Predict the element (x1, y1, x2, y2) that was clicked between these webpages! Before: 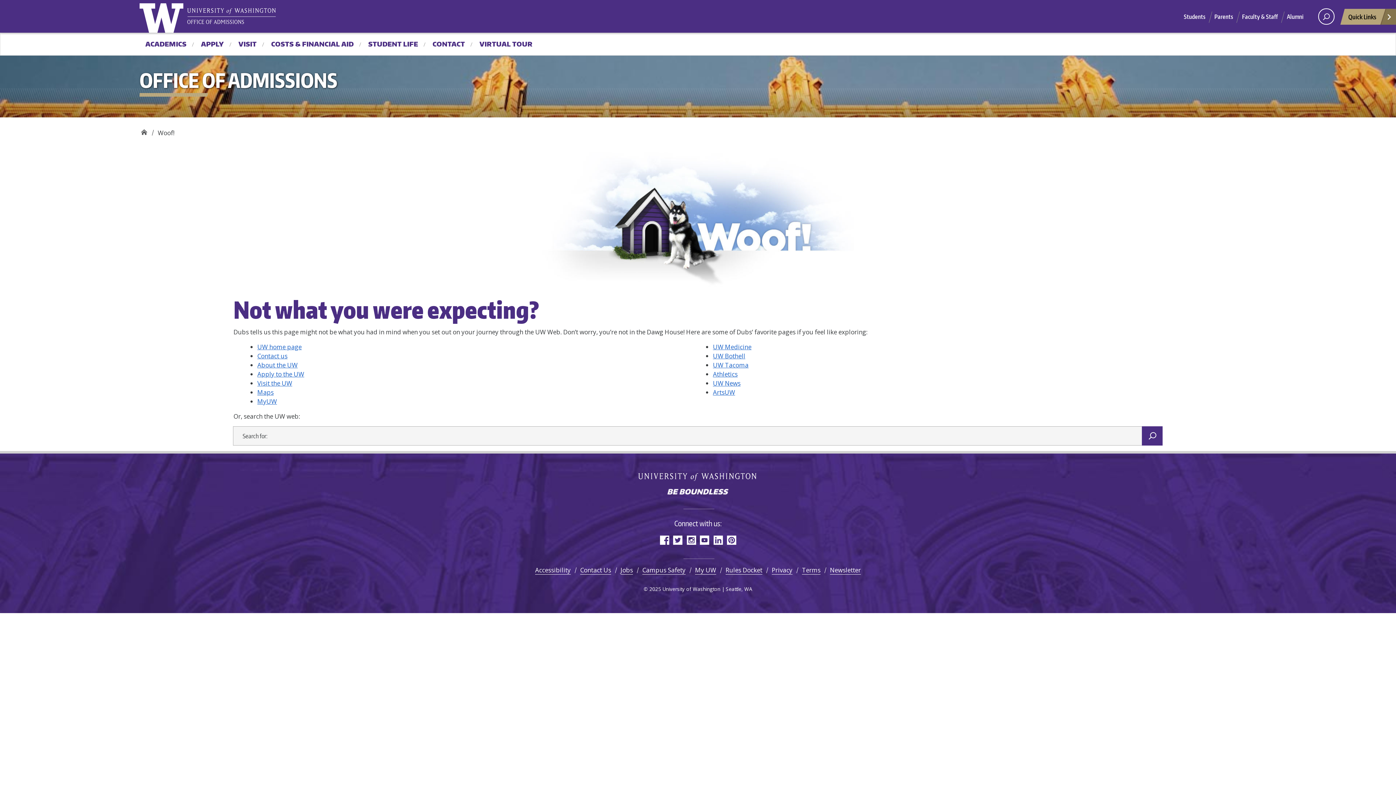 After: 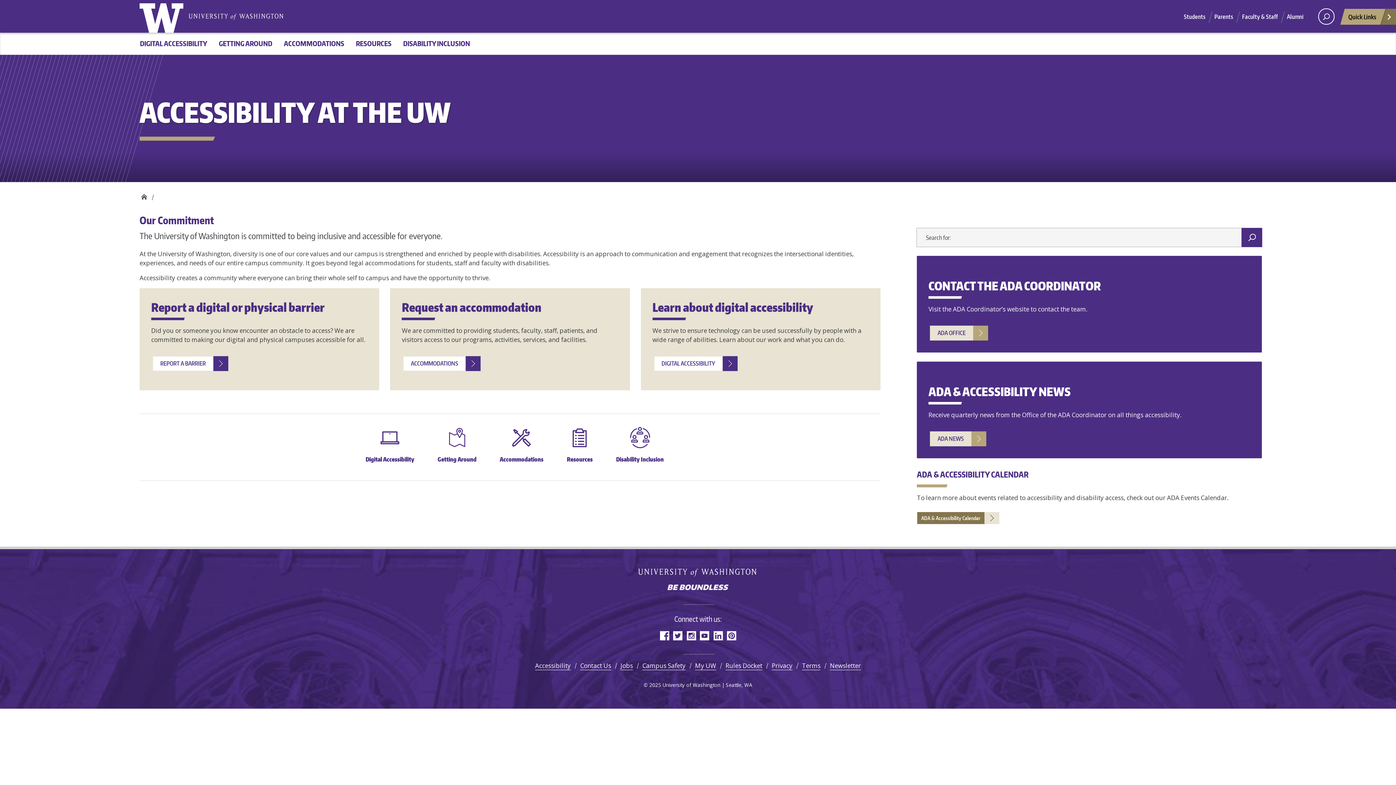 Action: bbox: (535, 566, 570, 574) label: Accessibility